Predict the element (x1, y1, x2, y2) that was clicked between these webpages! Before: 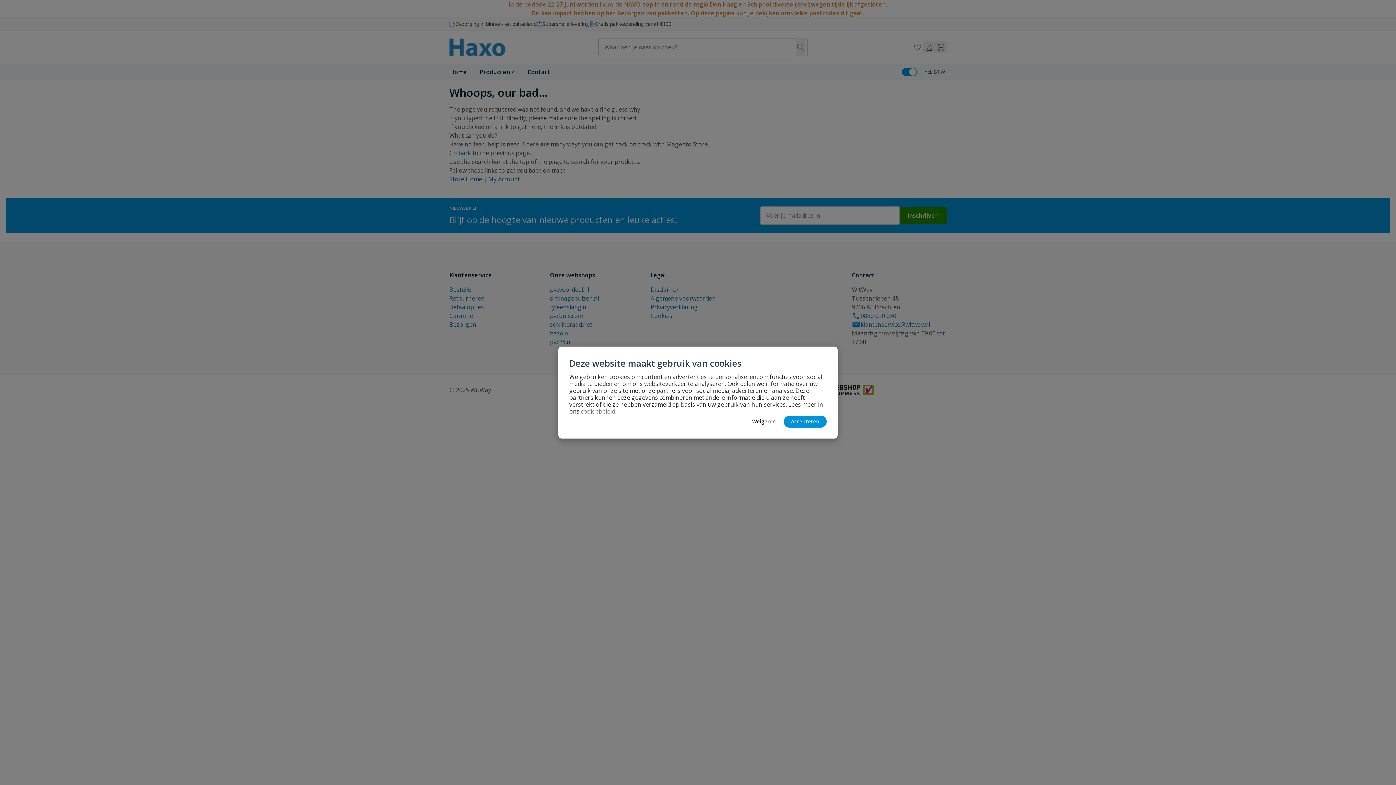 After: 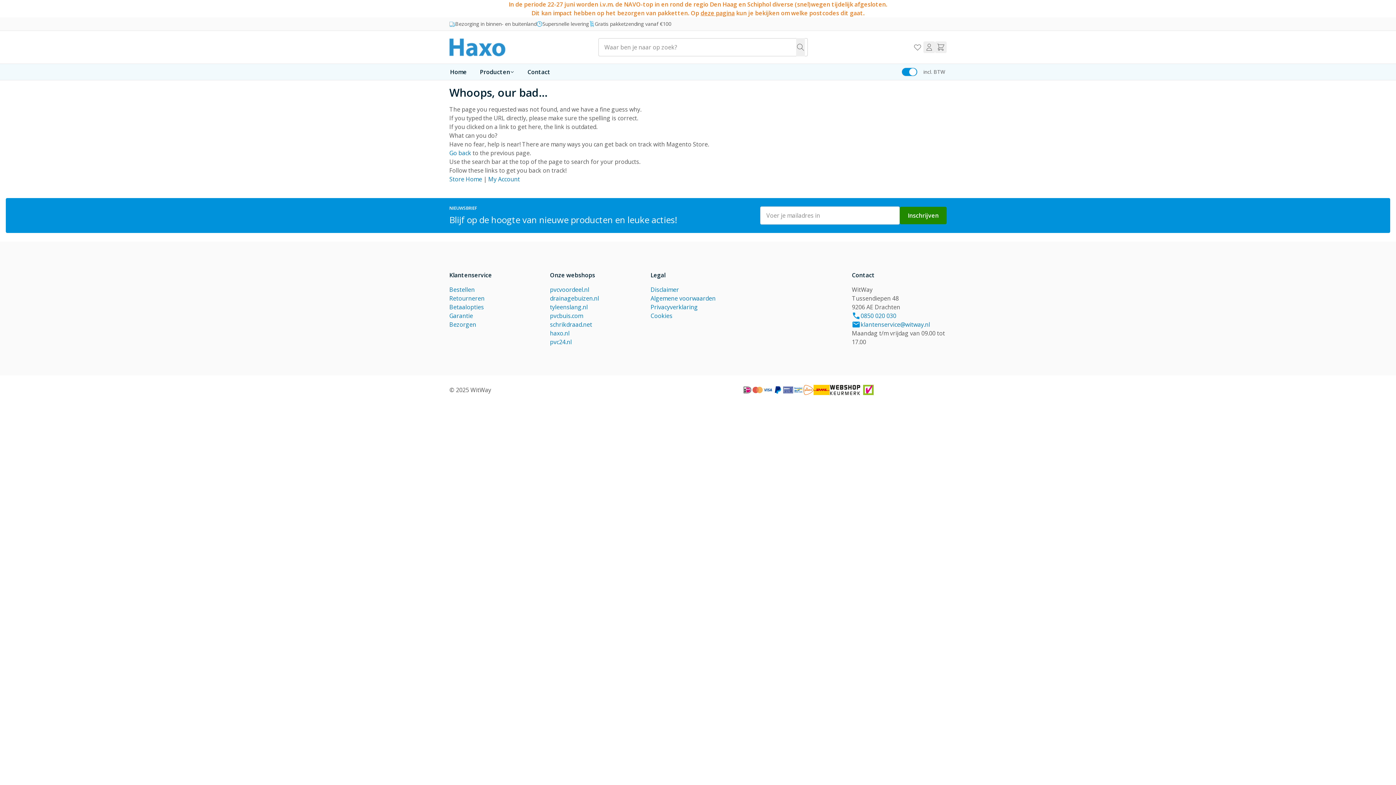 Action: label: Weigeren bbox: (749, 415, 778, 427)